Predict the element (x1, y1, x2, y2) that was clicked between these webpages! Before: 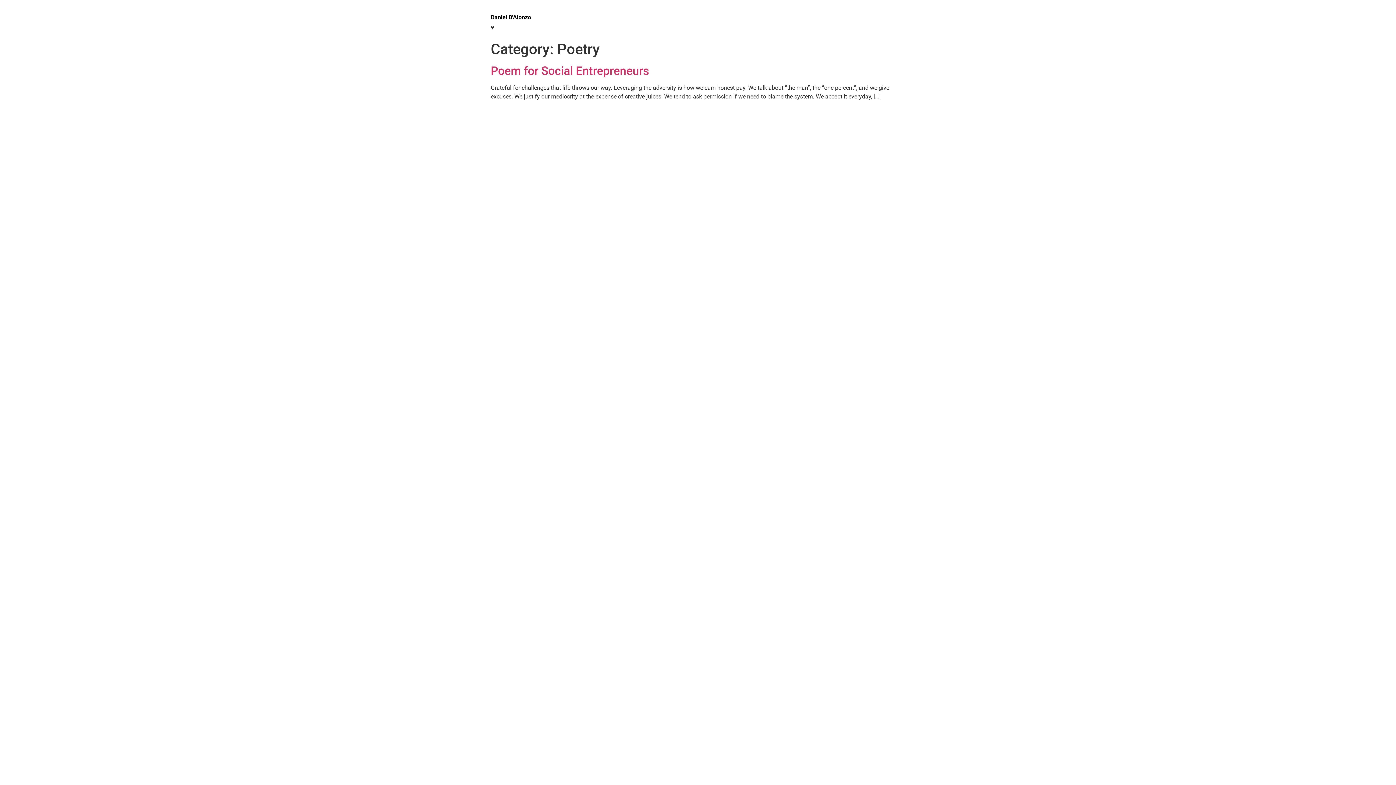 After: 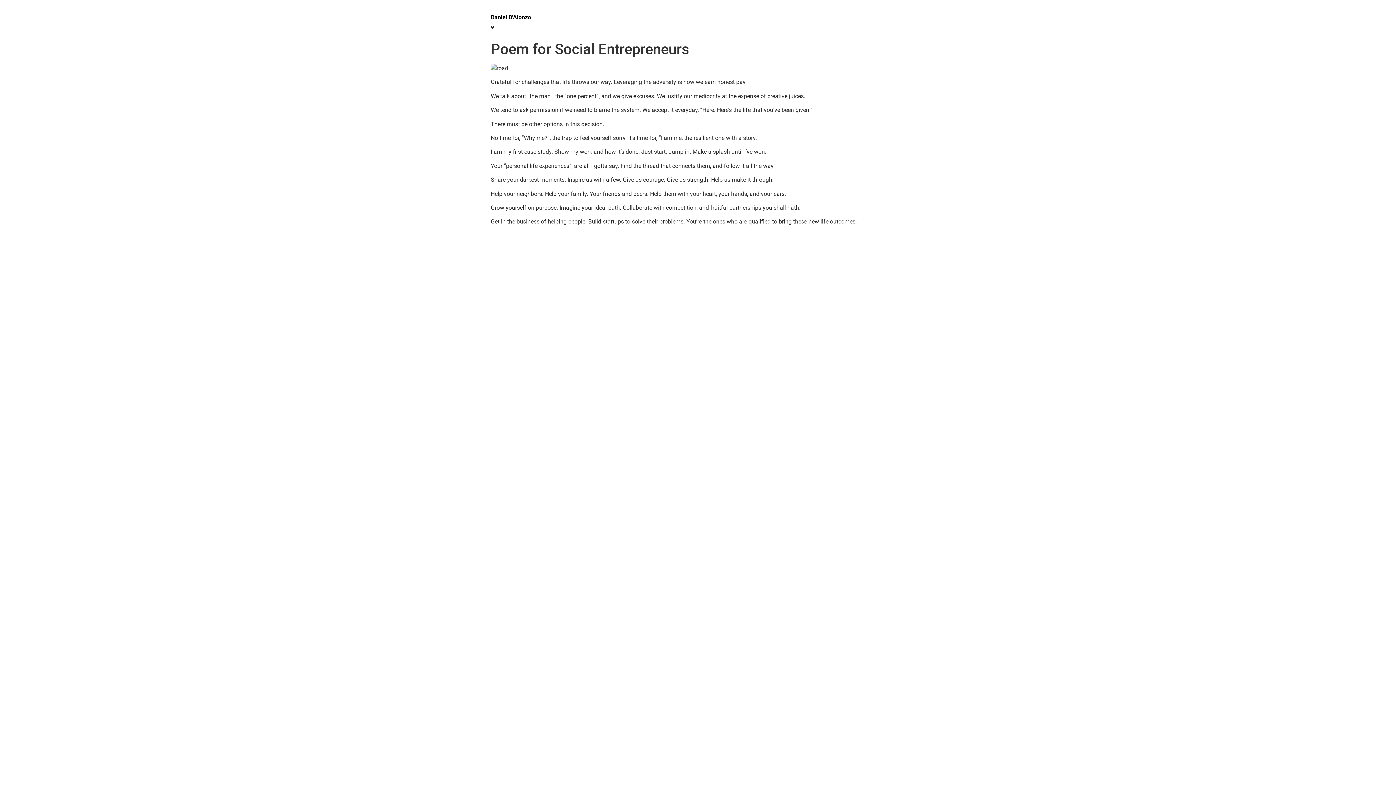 Action: label: Poem for Social Entrepreneurs bbox: (490, 64, 649, 77)